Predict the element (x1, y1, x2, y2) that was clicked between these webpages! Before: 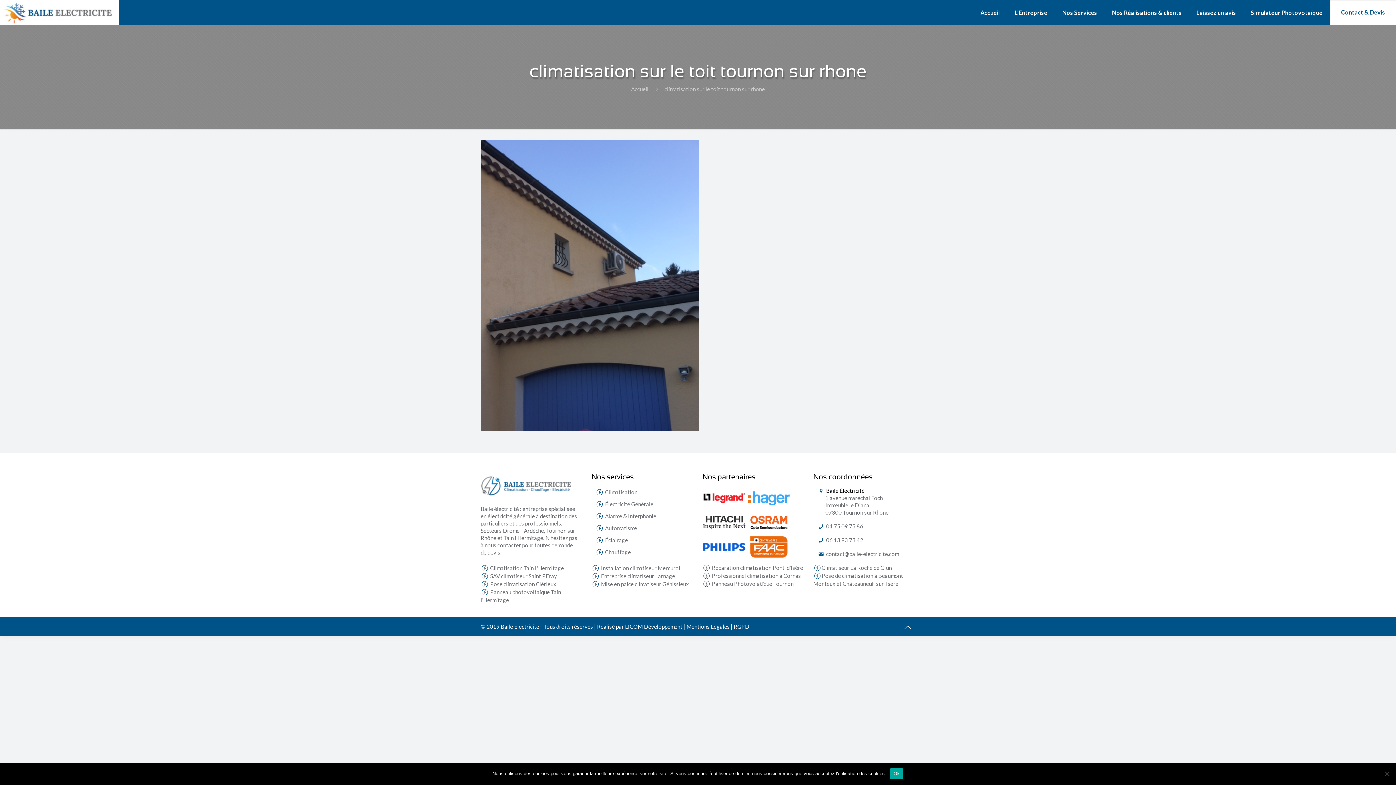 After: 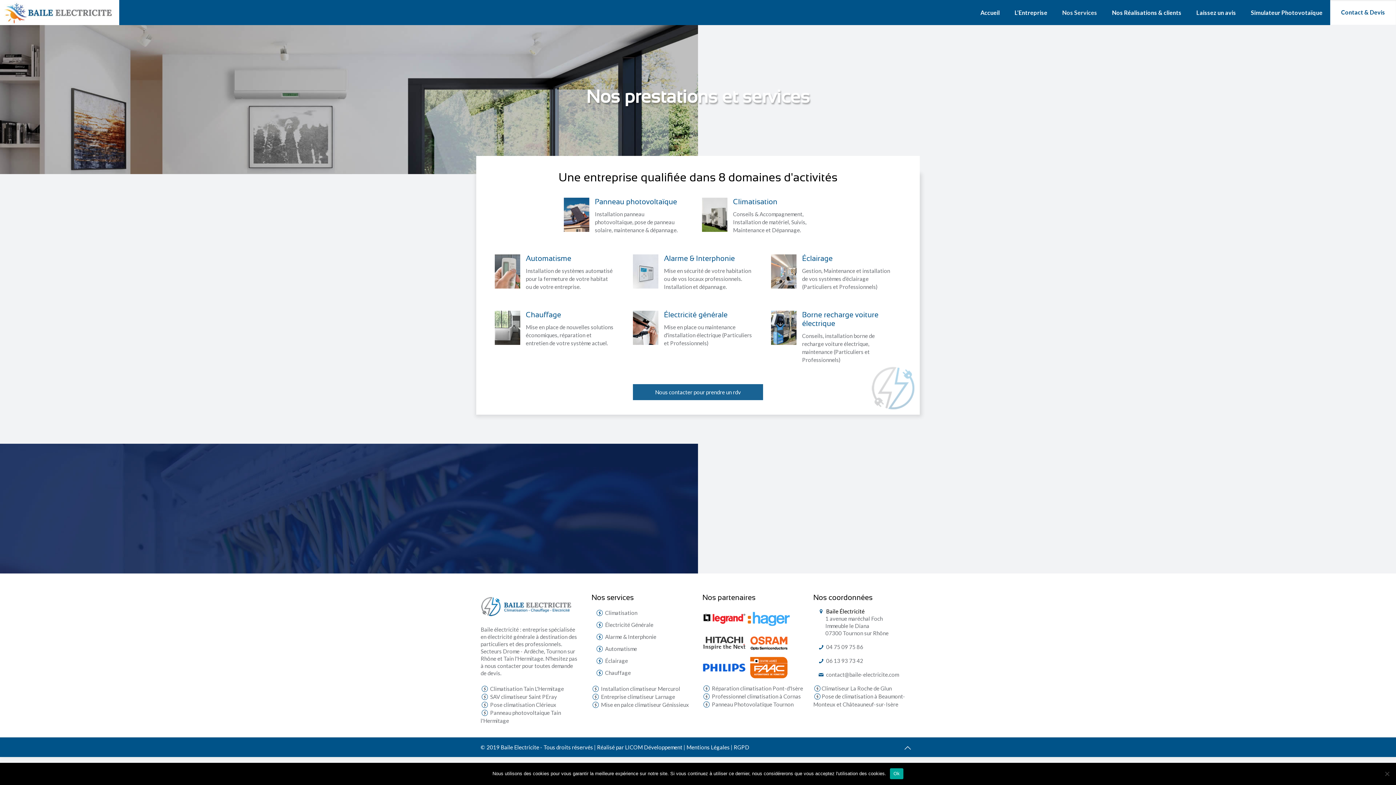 Action: label: Nos Services bbox: (1055, 1, 1105, 23)